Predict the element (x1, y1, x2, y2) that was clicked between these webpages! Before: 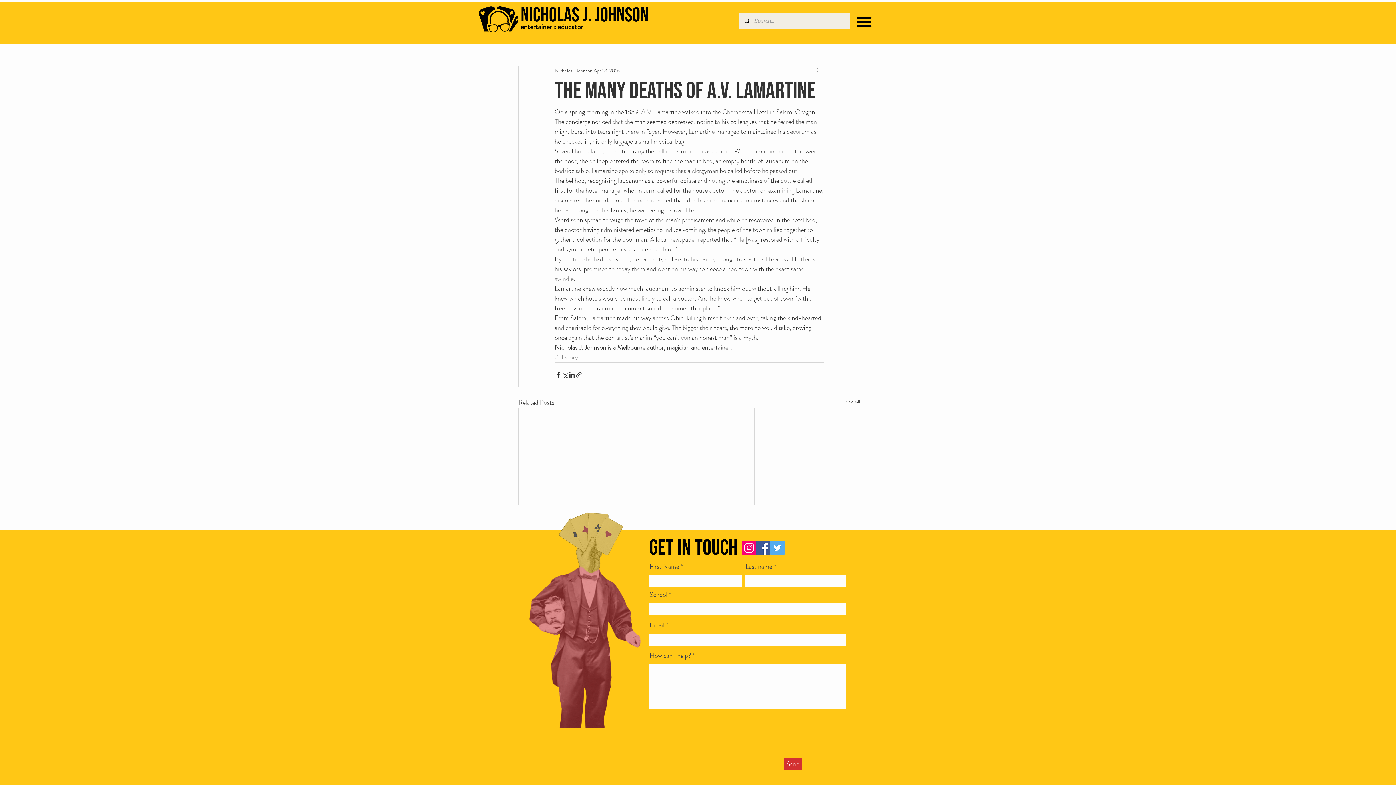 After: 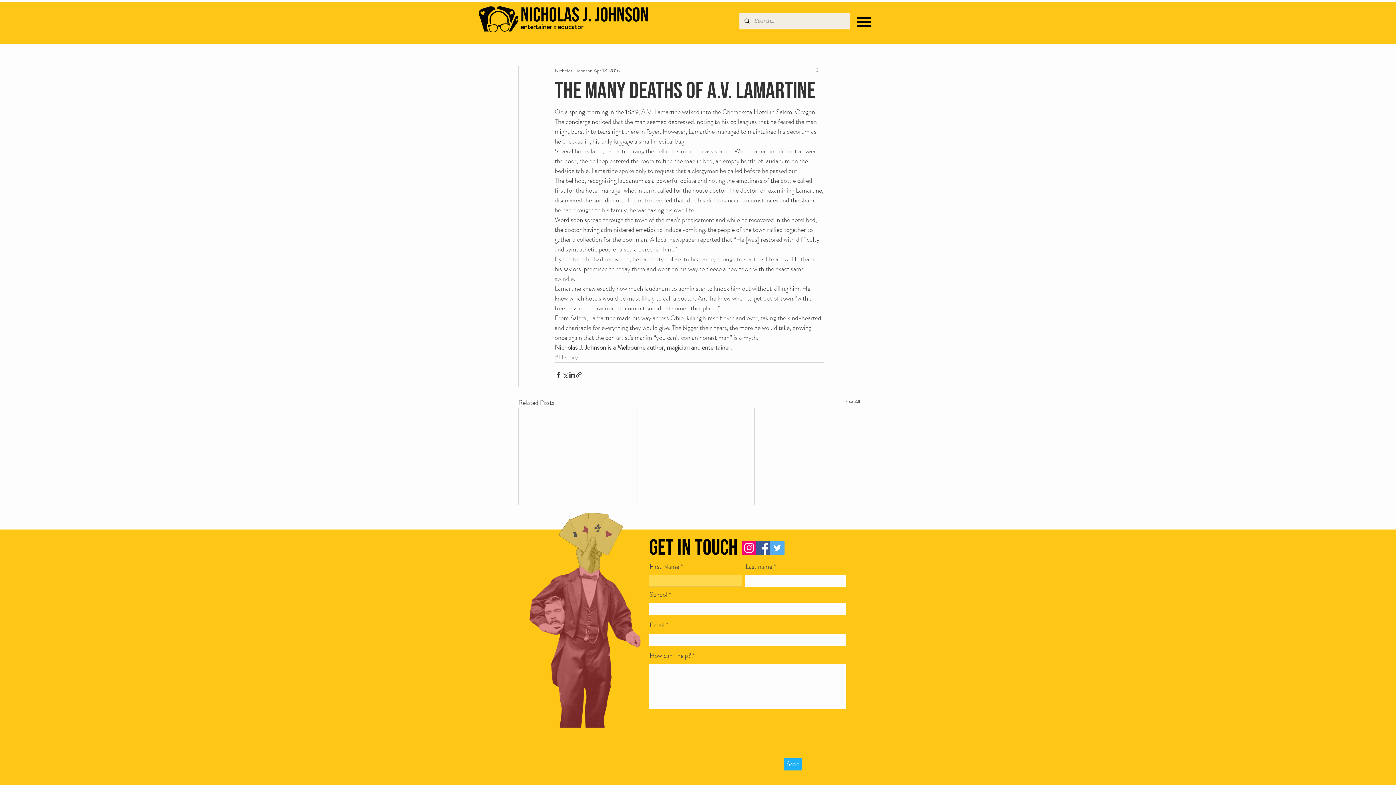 Action: label: Send bbox: (784, 758, 802, 771)